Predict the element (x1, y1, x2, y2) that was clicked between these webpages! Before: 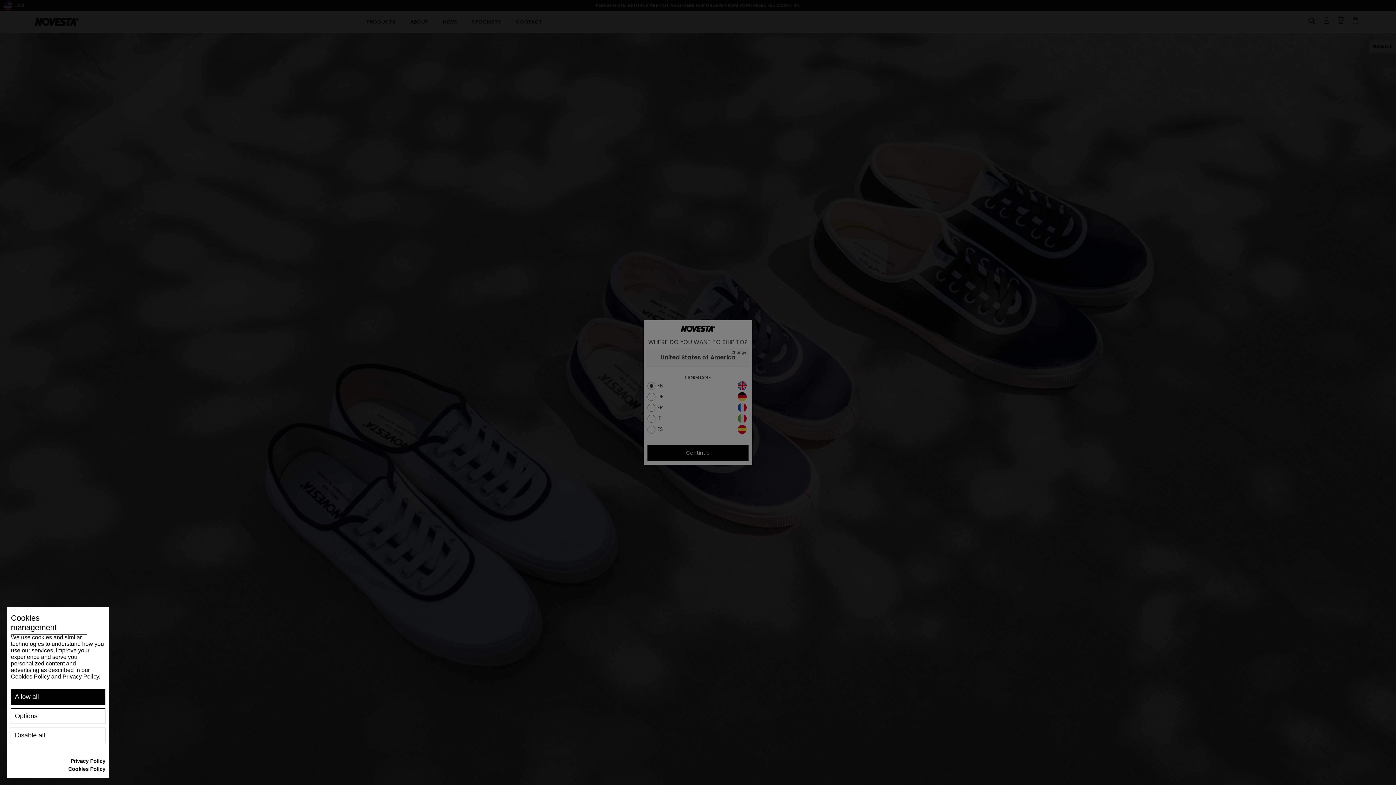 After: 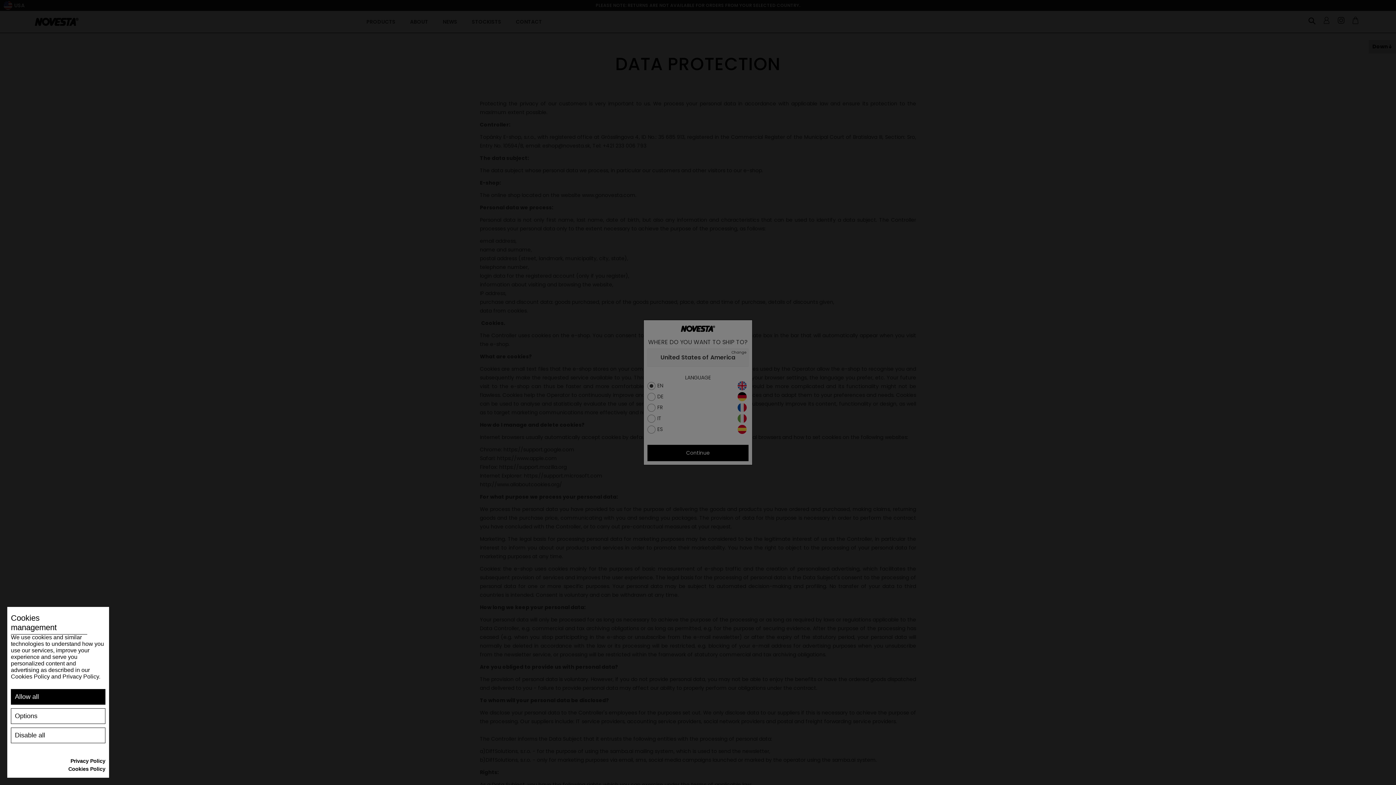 Action: bbox: (68, 766, 105, 772) label: Cookies Policy